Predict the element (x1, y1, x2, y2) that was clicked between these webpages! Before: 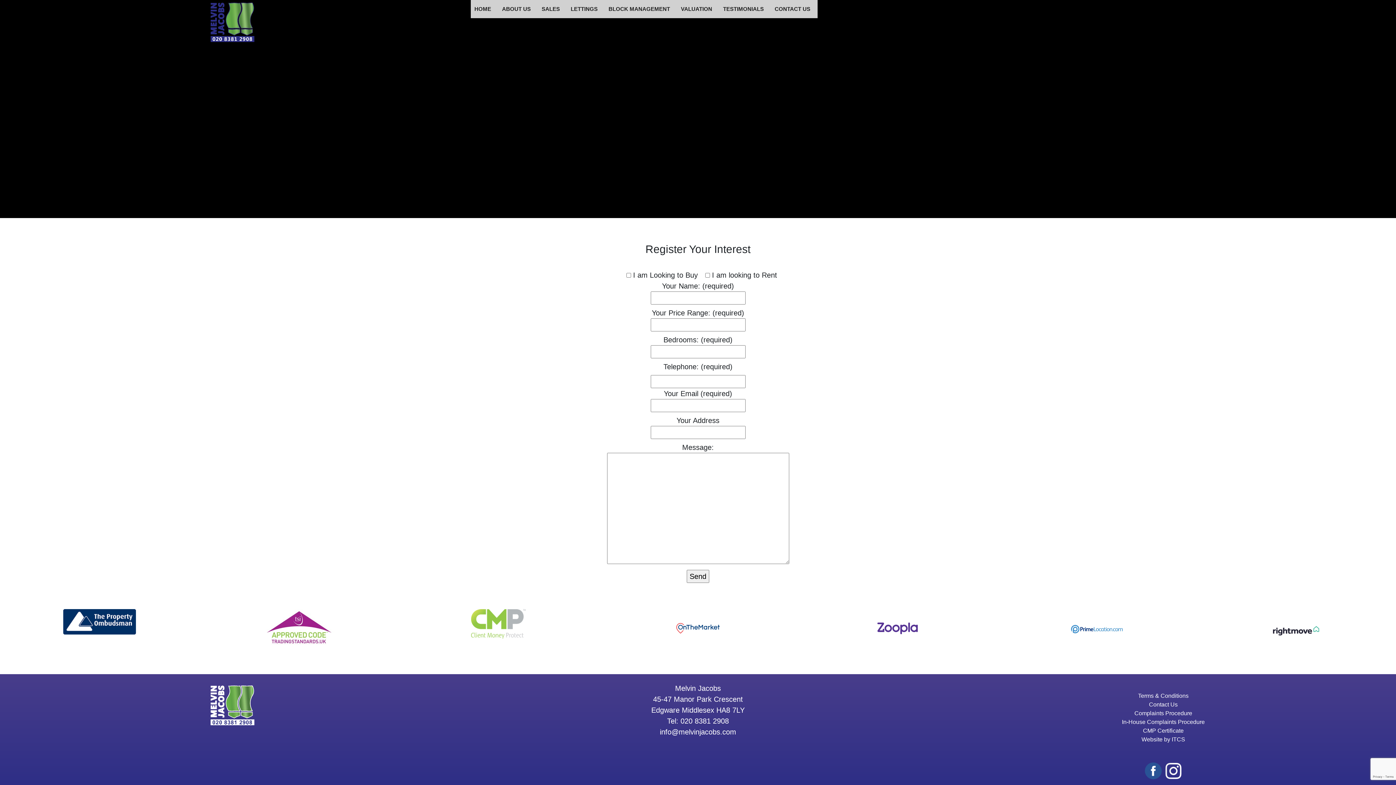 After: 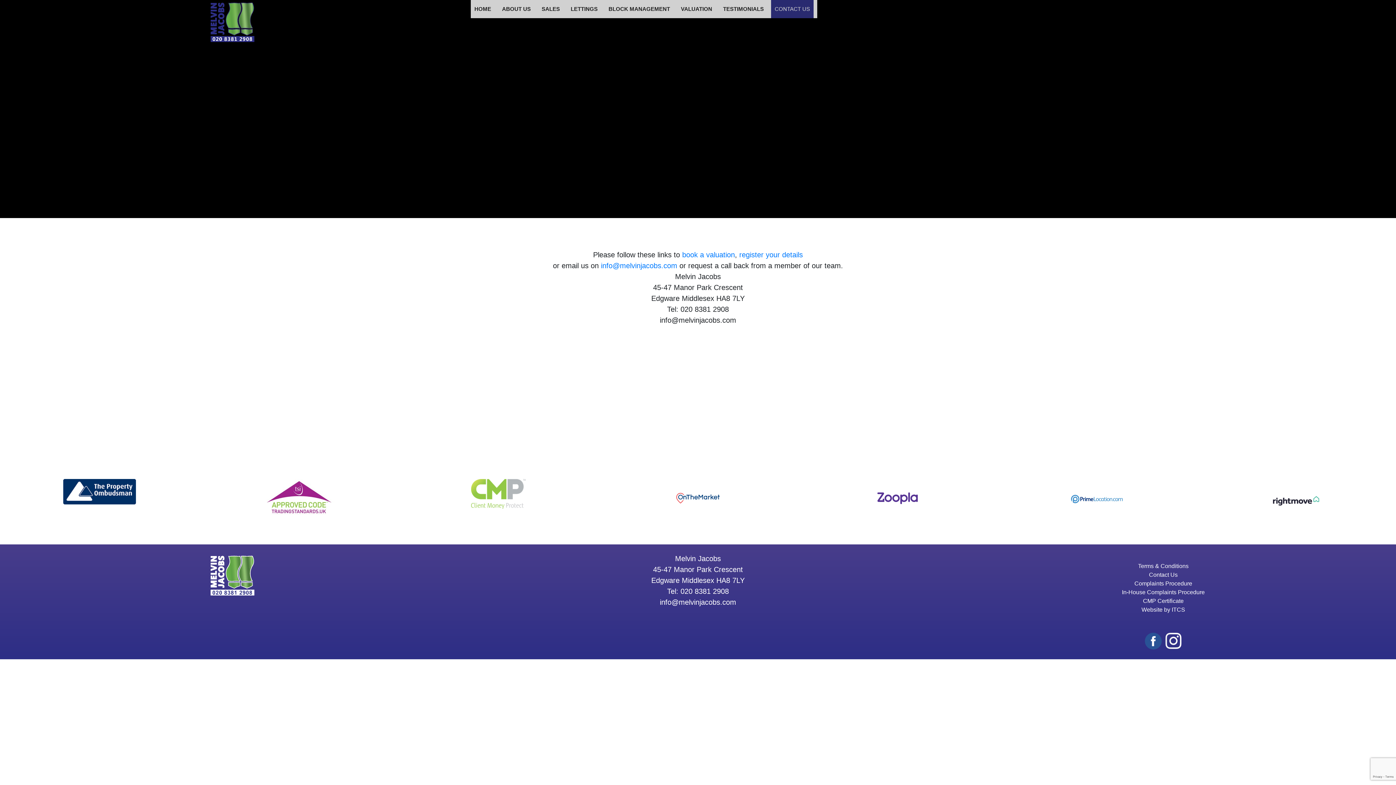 Action: label: CONTACT US bbox: (771, 0, 814, 18)